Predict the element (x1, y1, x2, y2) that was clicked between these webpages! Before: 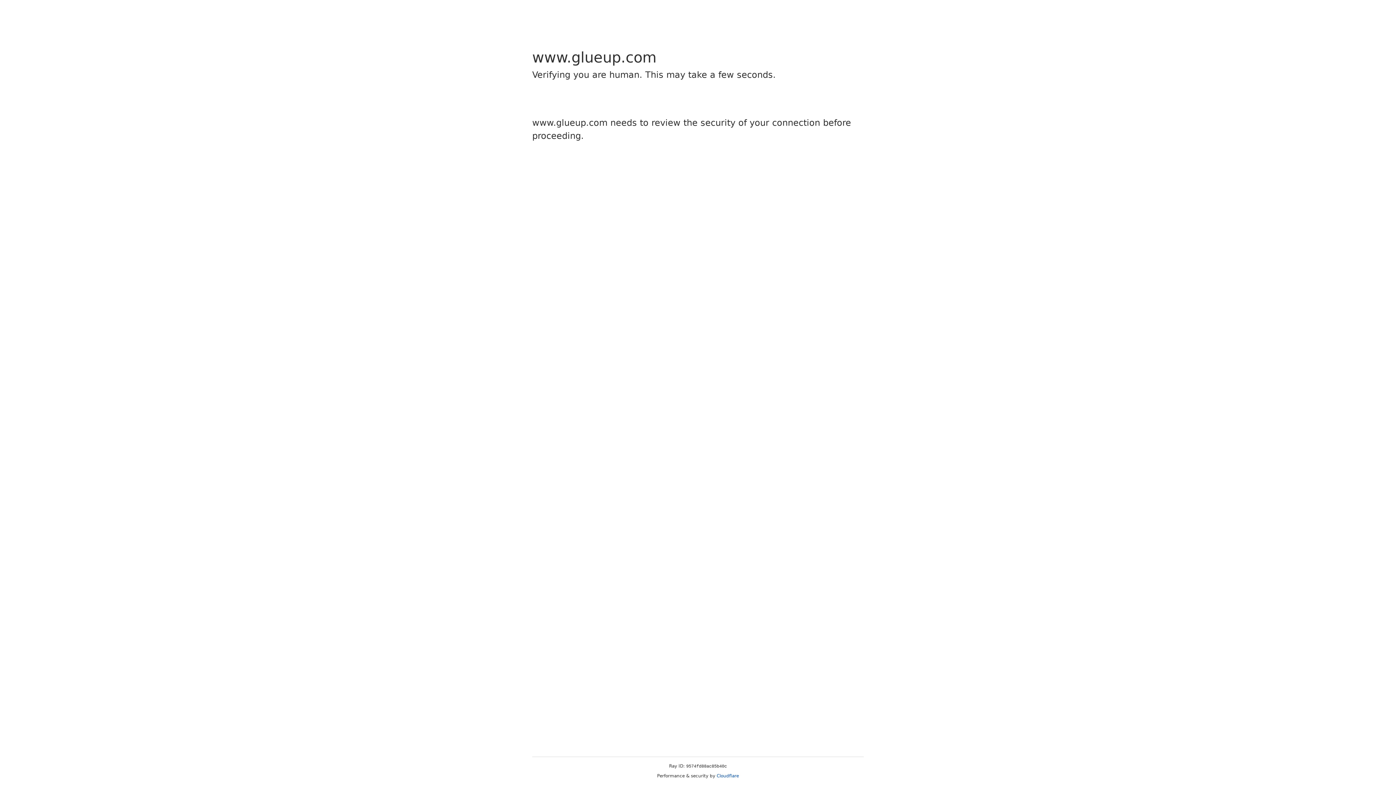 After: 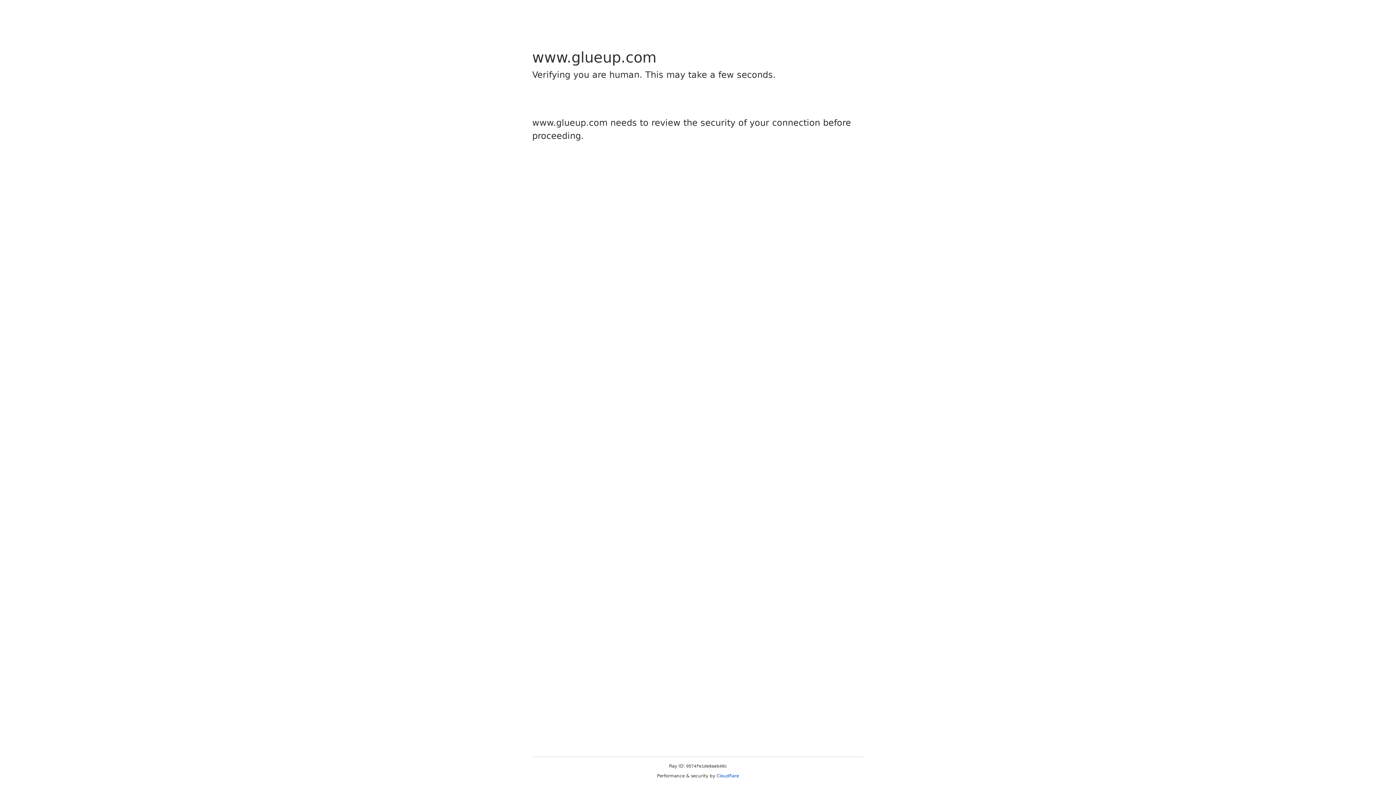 Action: label: Cloudflare bbox: (716, 773, 739, 778)